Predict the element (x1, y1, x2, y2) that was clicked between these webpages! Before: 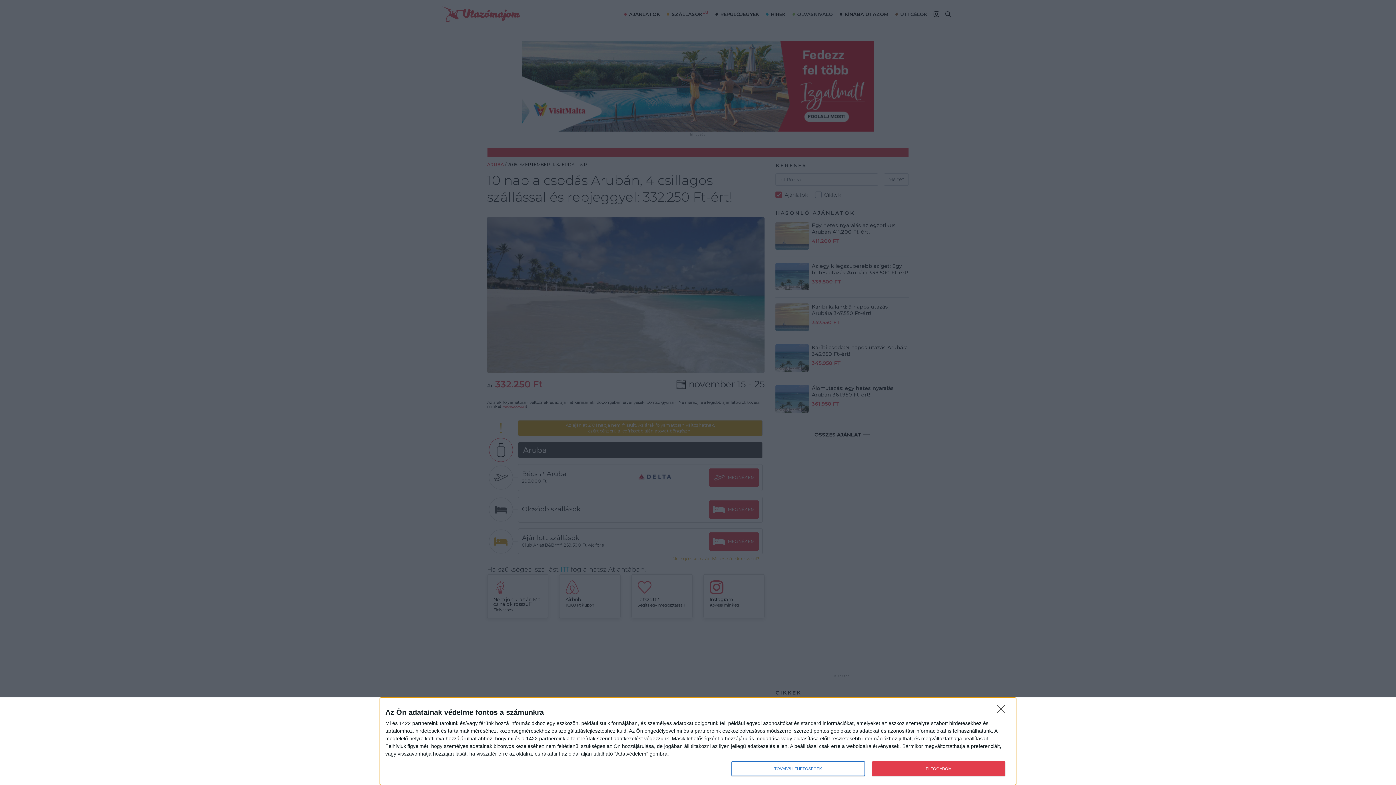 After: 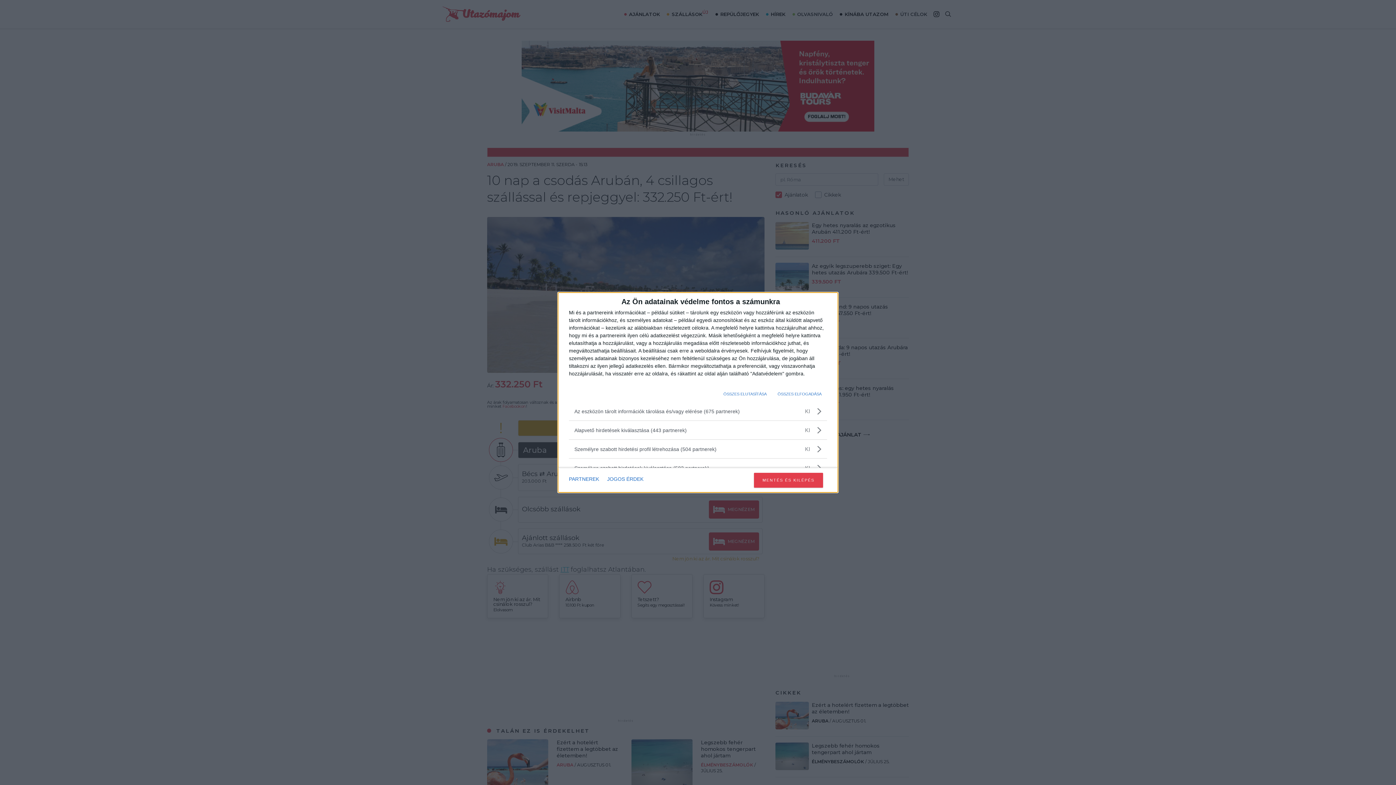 Action: label: TOVÁBBI LEHETŐSÉGEK bbox: (731, 761, 864, 776)